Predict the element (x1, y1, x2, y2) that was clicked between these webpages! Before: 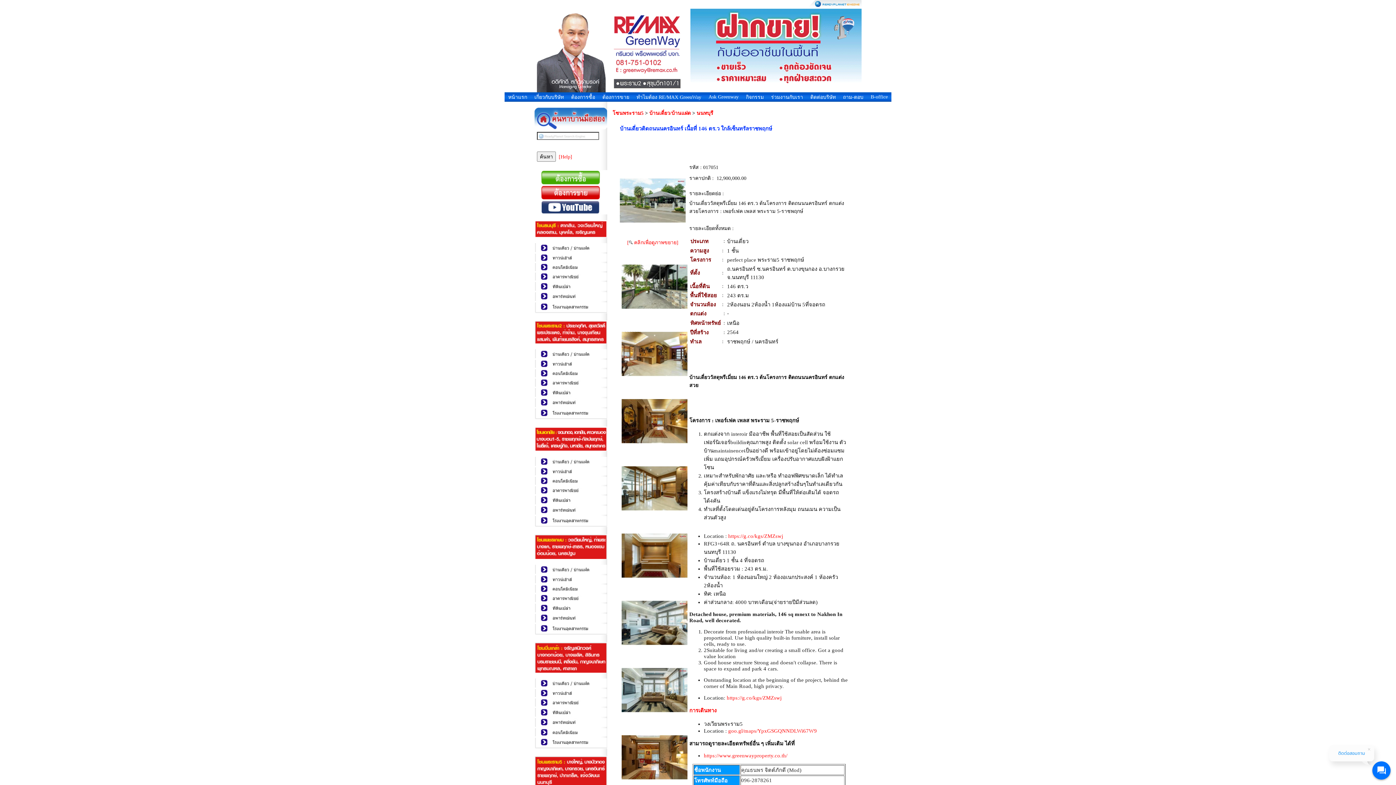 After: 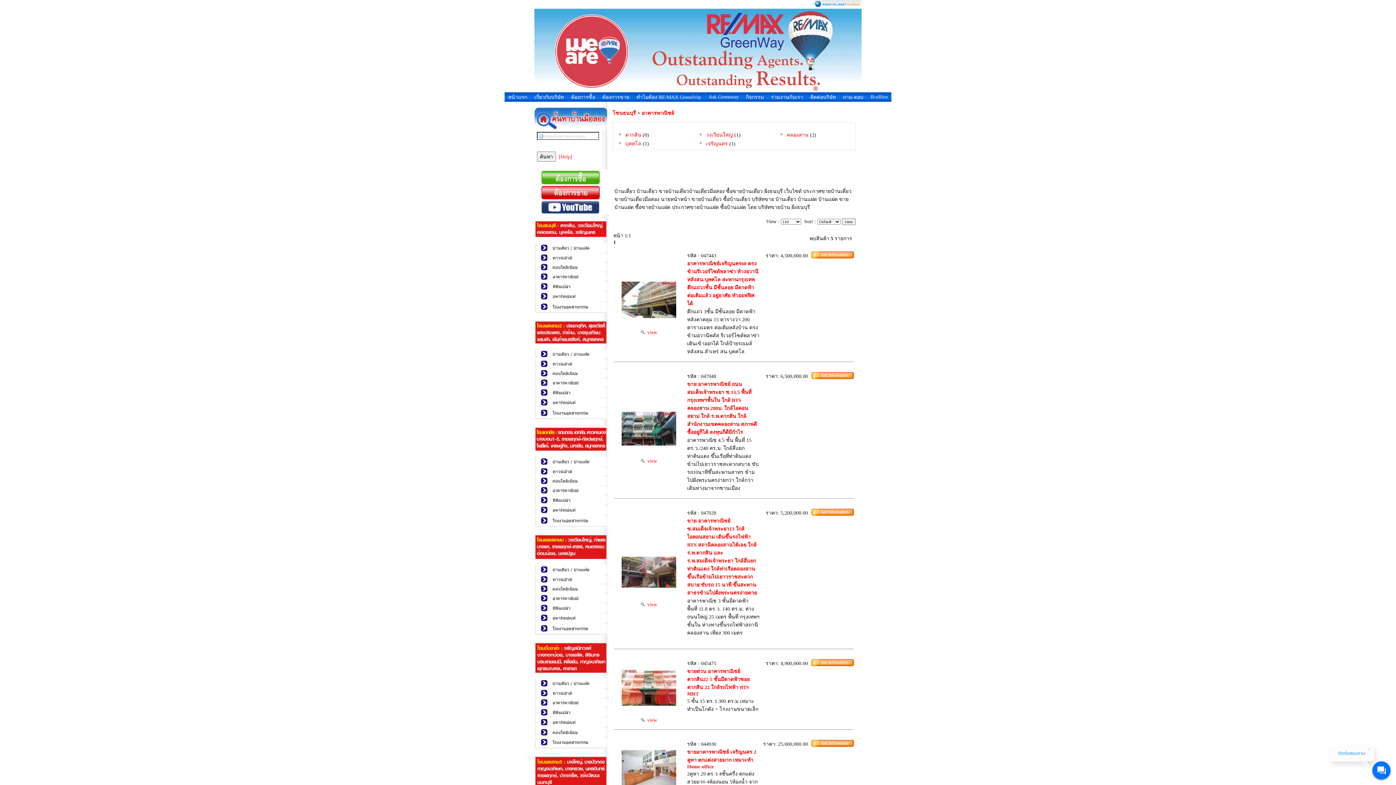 Action: label: 	 bbox: (534, 292, 608, 302)